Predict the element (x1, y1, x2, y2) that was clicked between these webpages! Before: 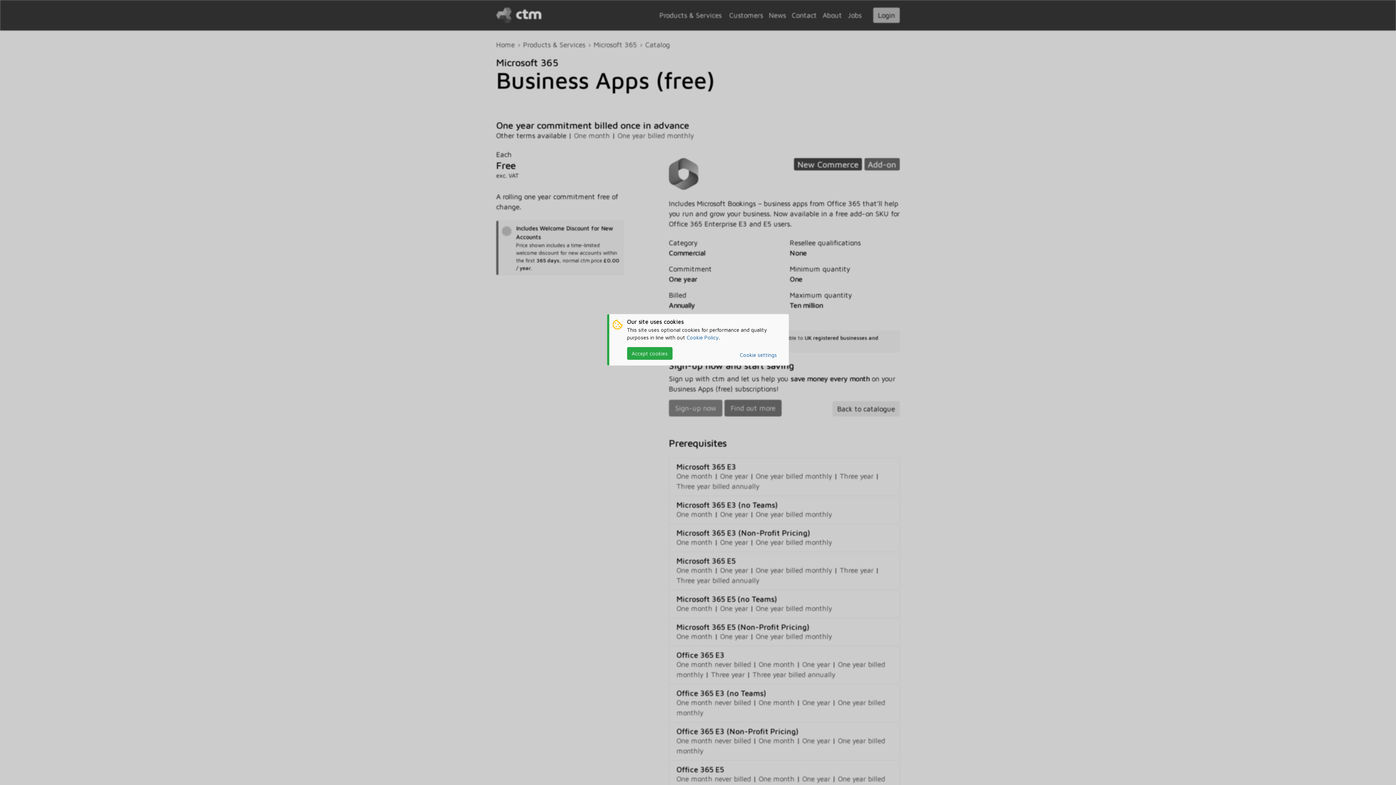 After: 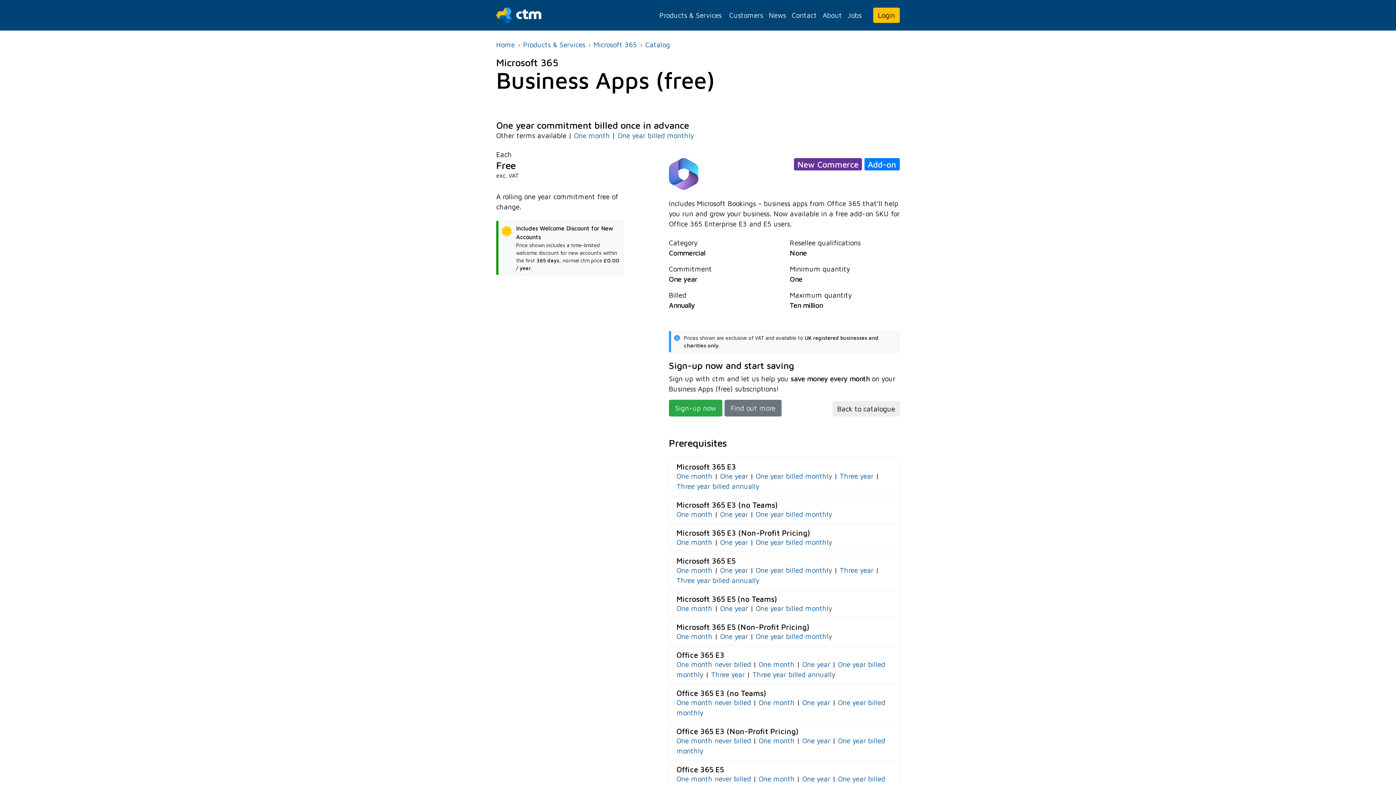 Action: label: Accept cookies bbox: (627, 347, 672, 360)